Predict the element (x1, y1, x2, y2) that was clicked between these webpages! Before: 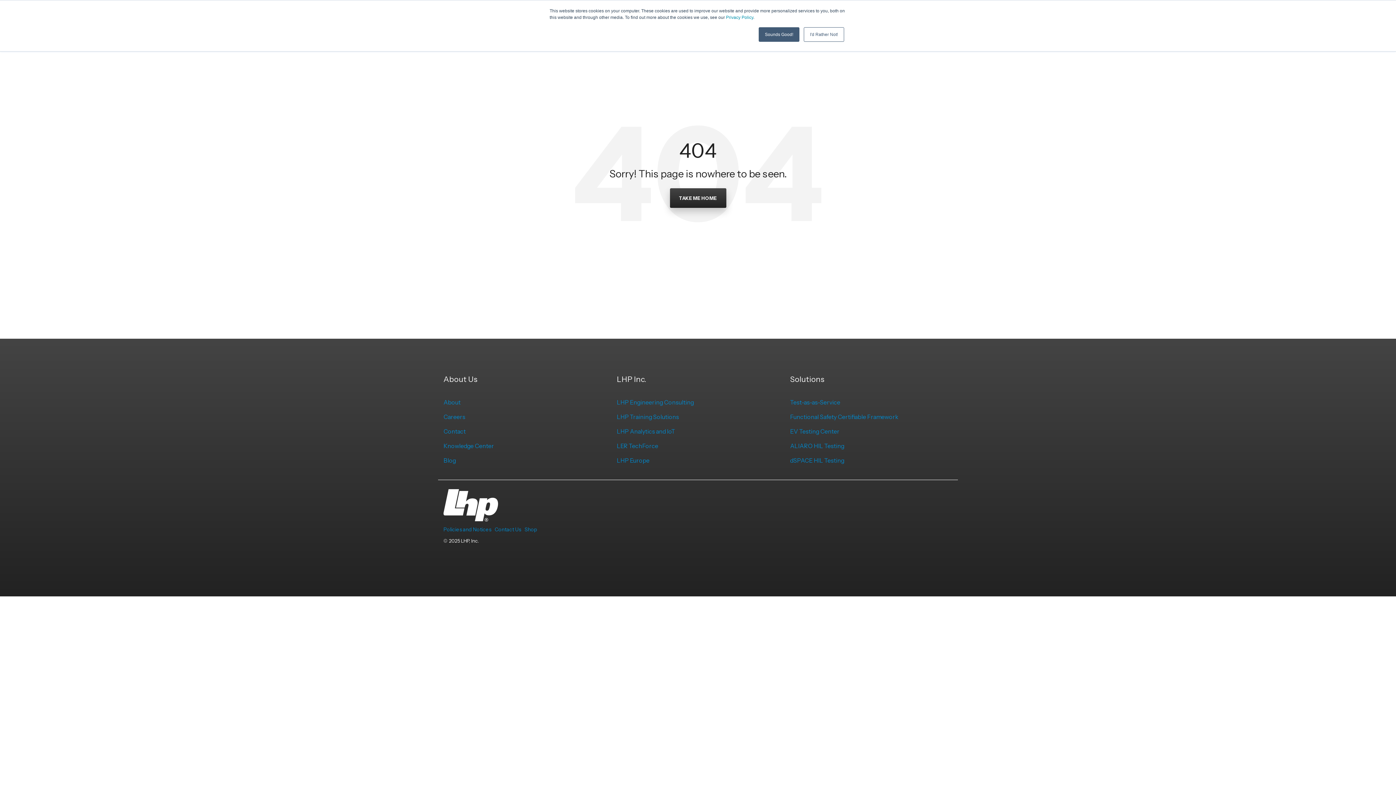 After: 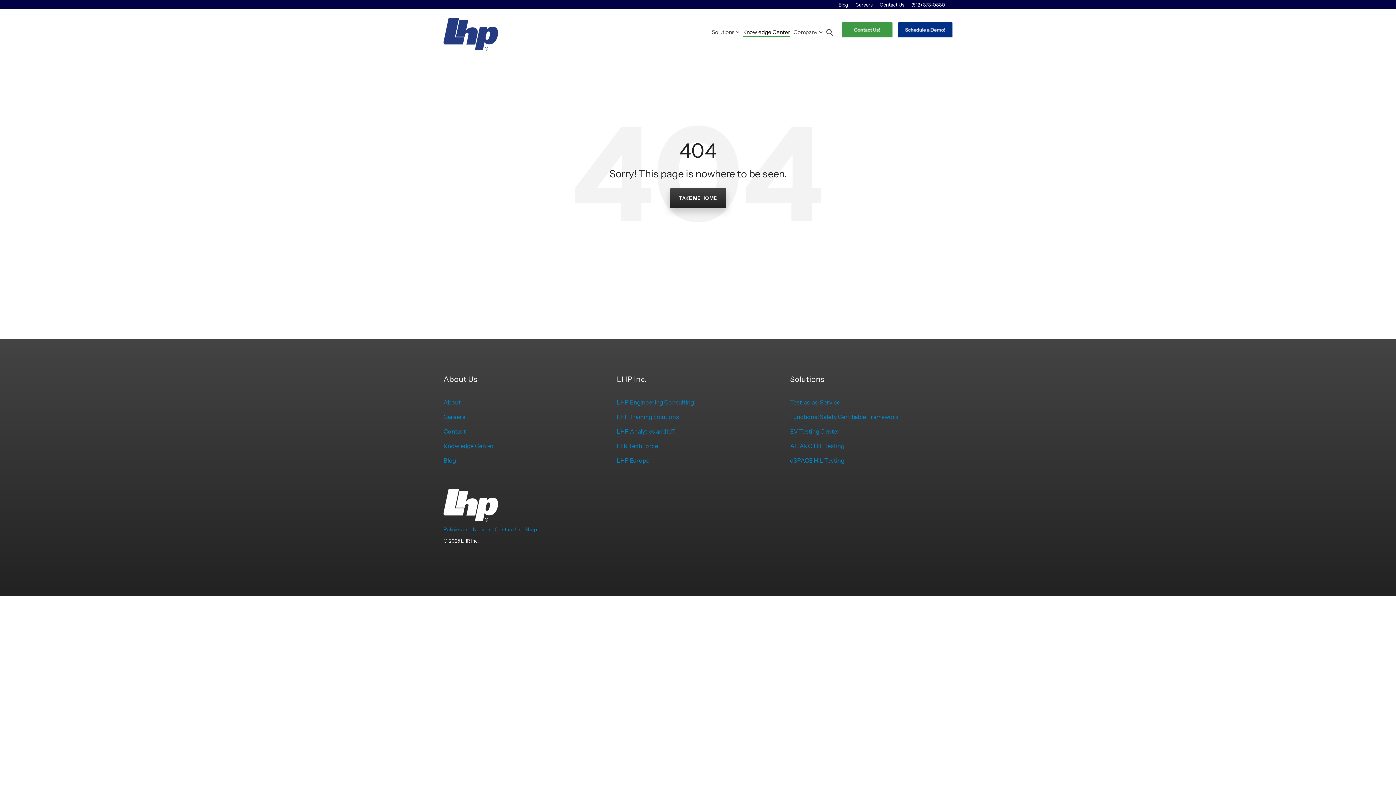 Action: label: Sounds Good! bbox: (758, 27, 799, 41)